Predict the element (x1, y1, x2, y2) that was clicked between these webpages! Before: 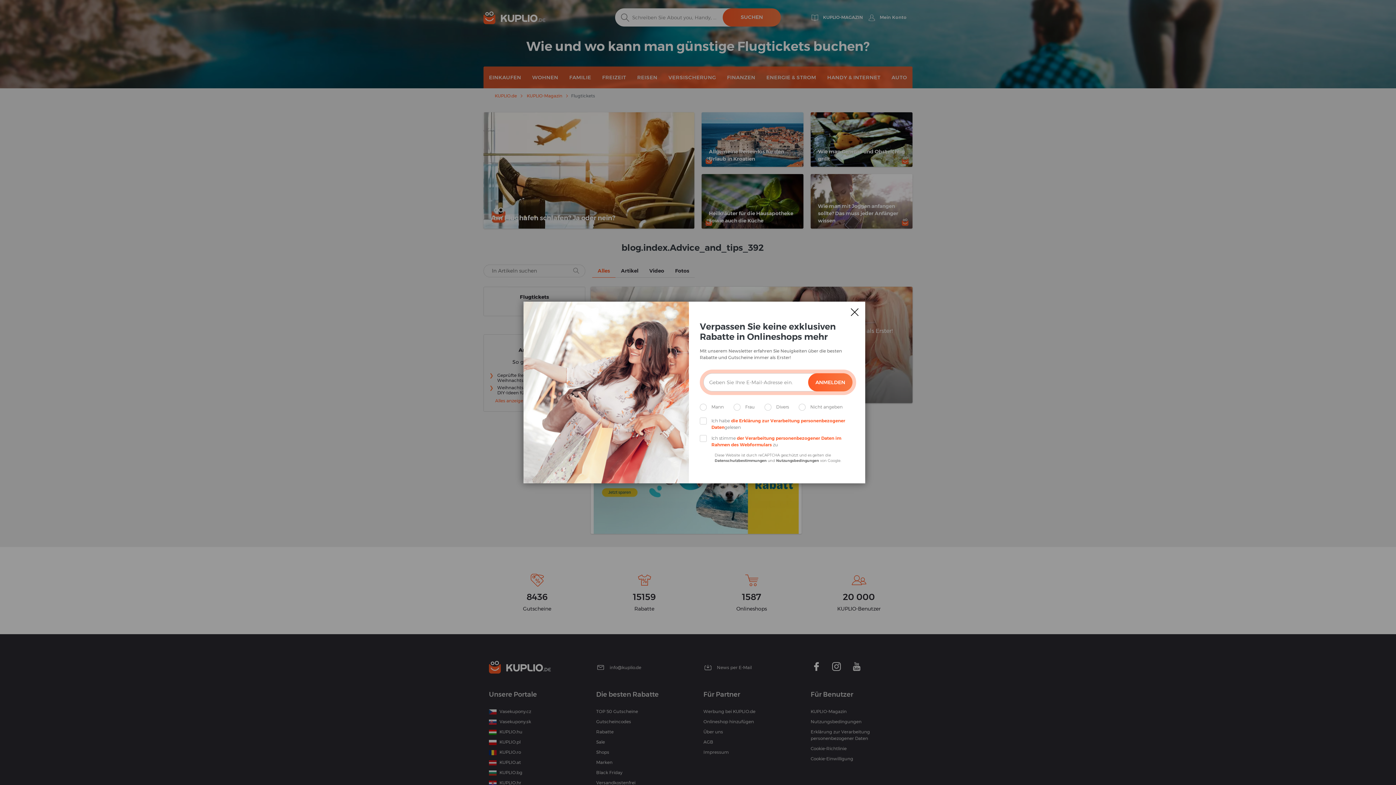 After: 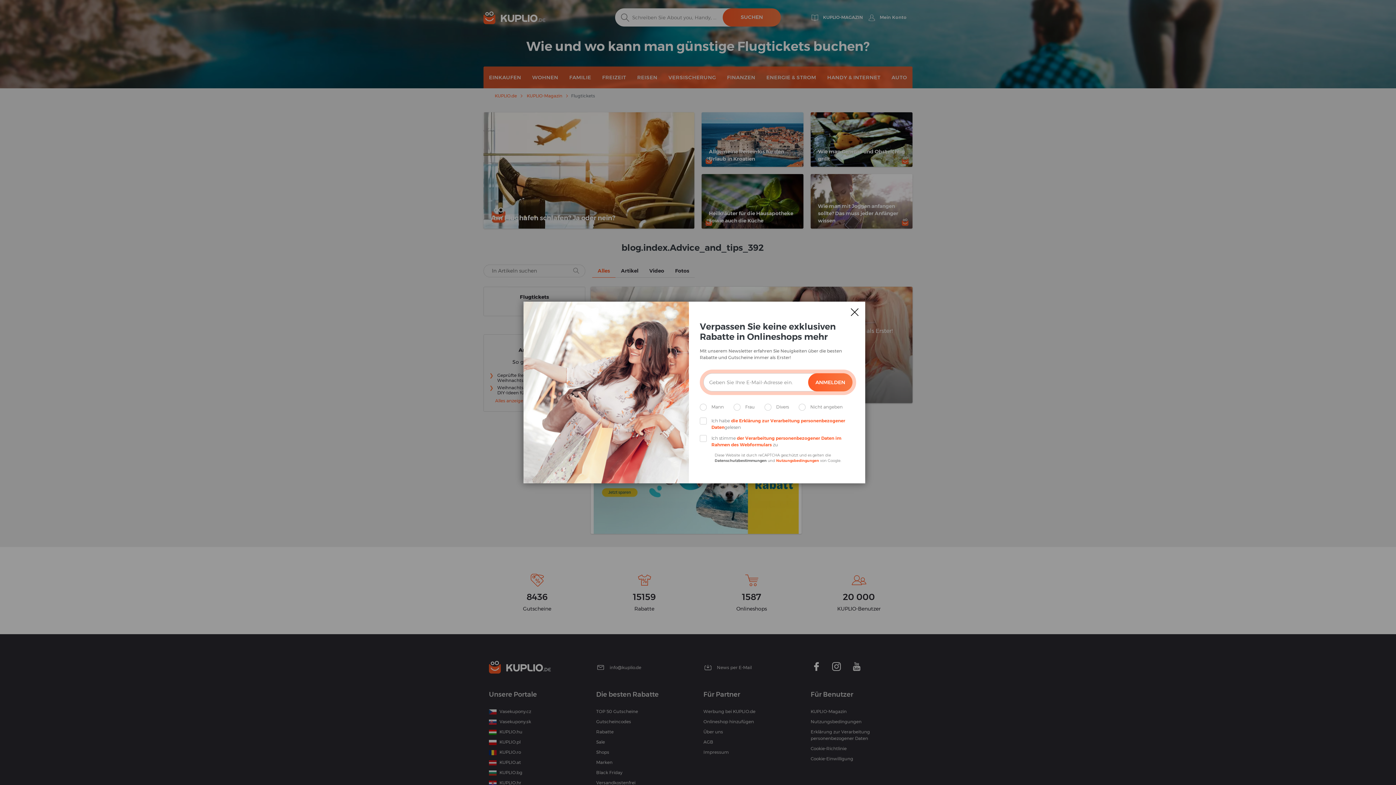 Action: label: Nutzungsbedingungen bbox: (776, 458, 819, 463)